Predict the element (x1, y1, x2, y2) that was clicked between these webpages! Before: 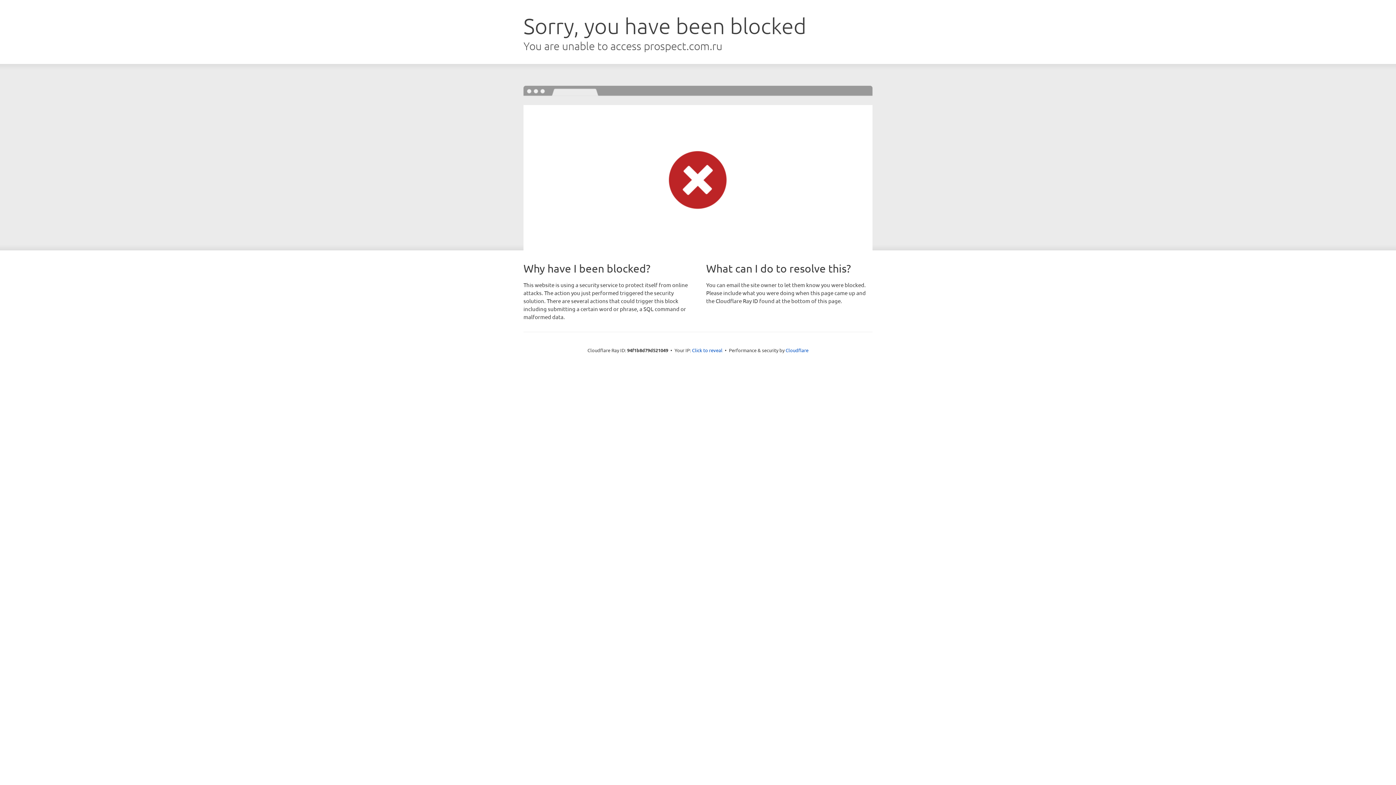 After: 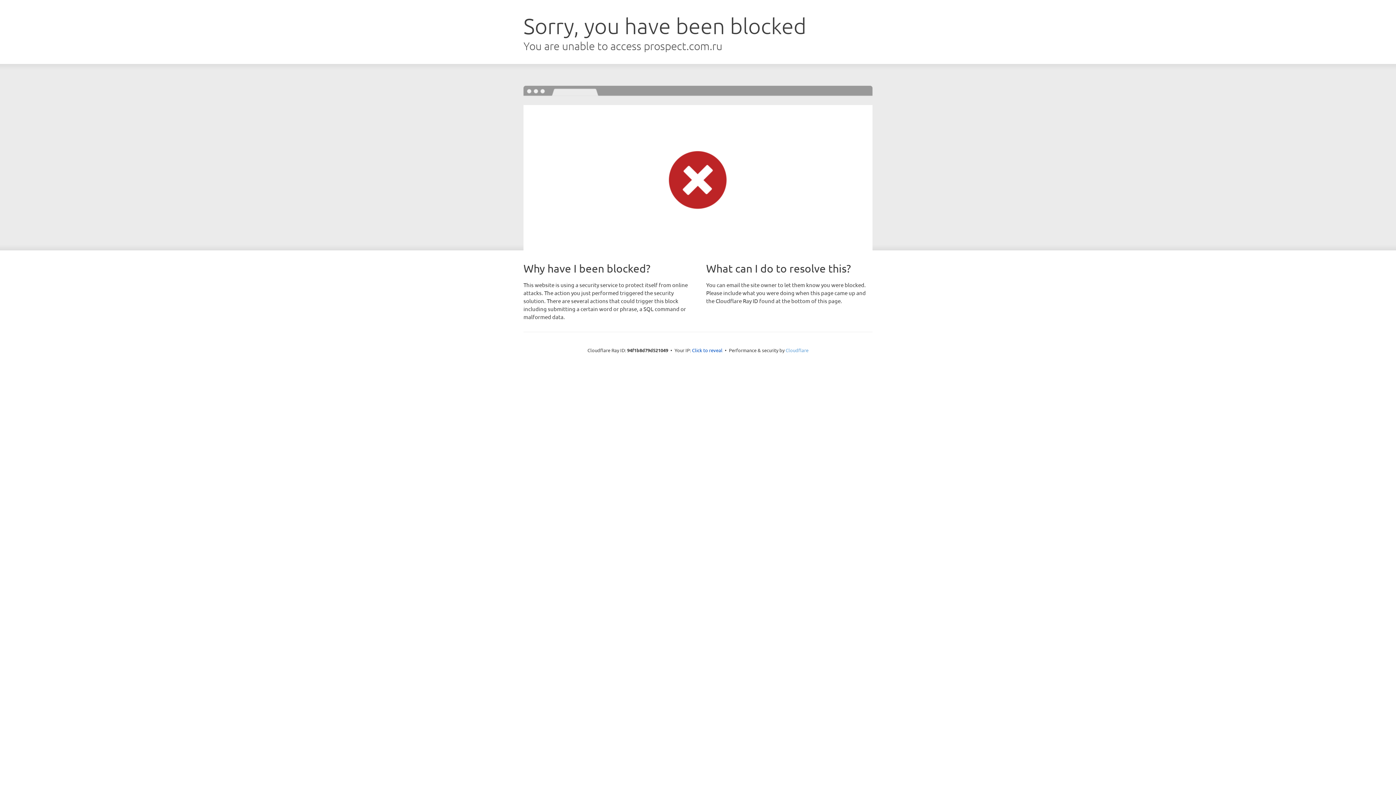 Action: bbox: (785, 347, 808, 353) label: Cloudflare